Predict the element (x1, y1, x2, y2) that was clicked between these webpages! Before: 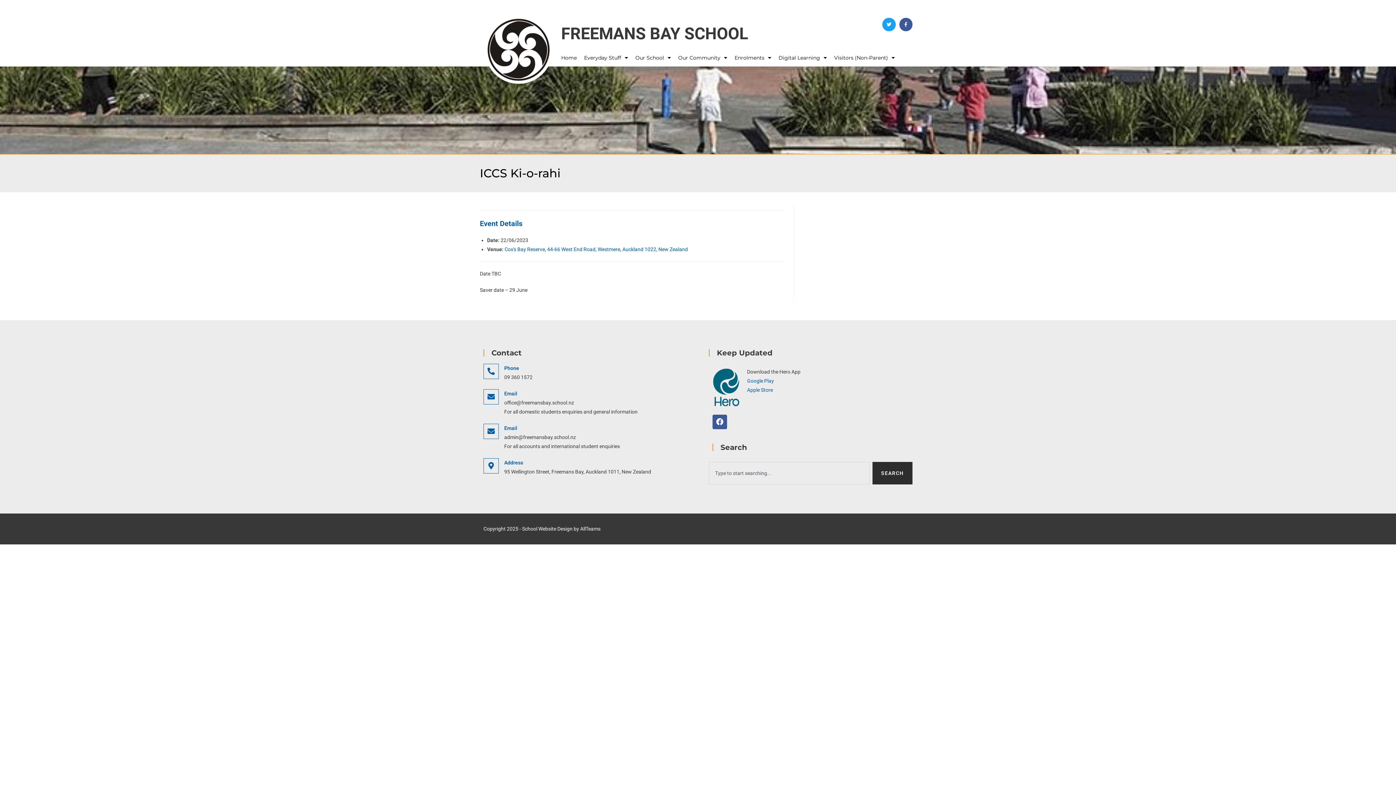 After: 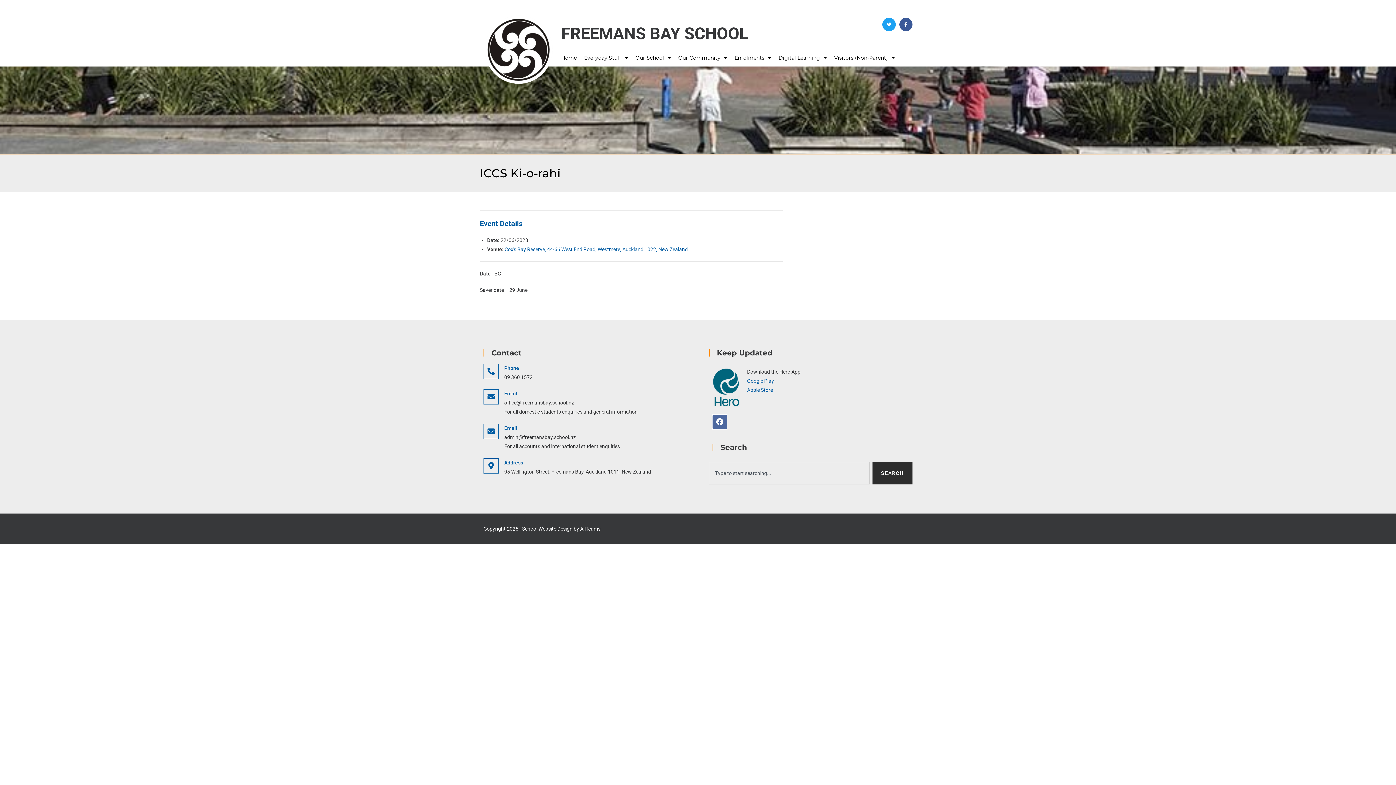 Action: bbox: (712, 414, 727, 429) label: Facebook